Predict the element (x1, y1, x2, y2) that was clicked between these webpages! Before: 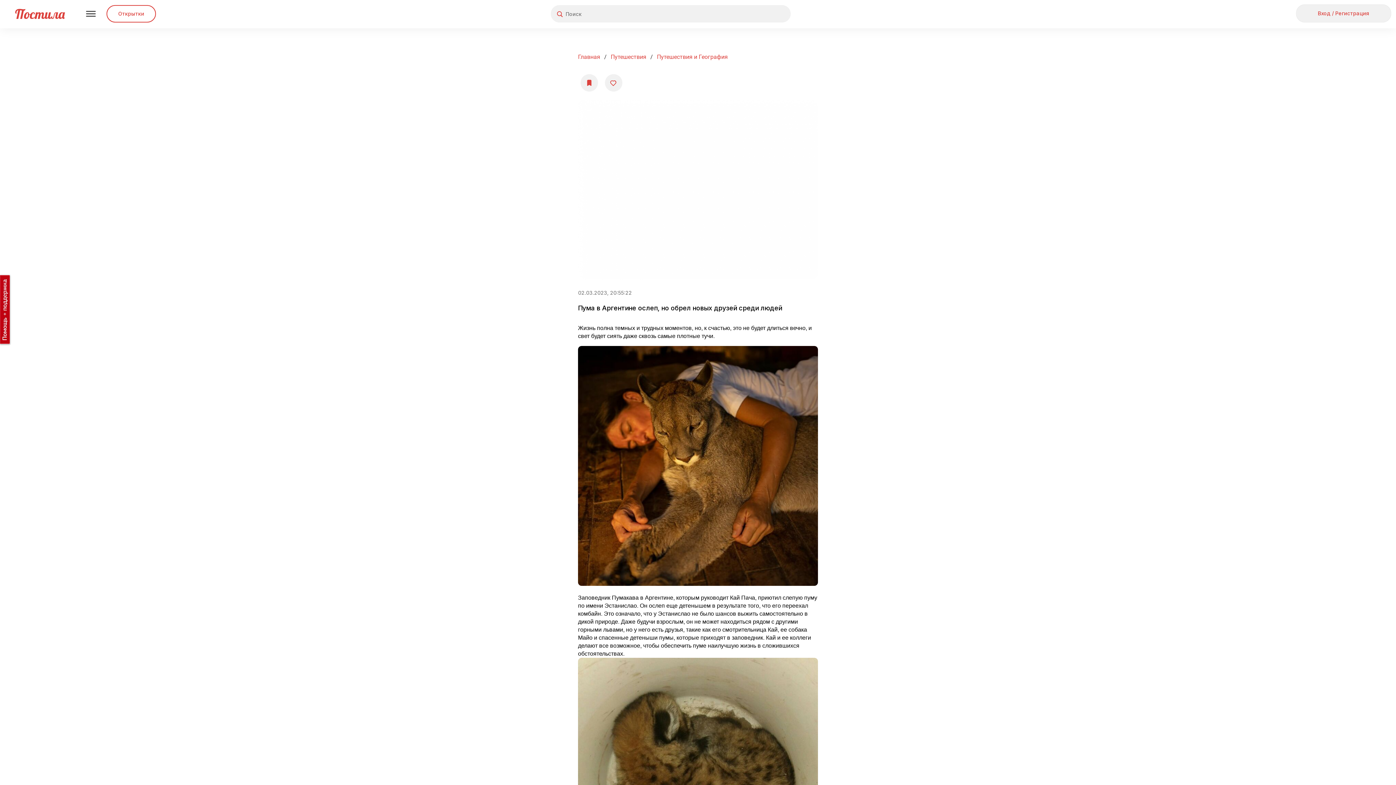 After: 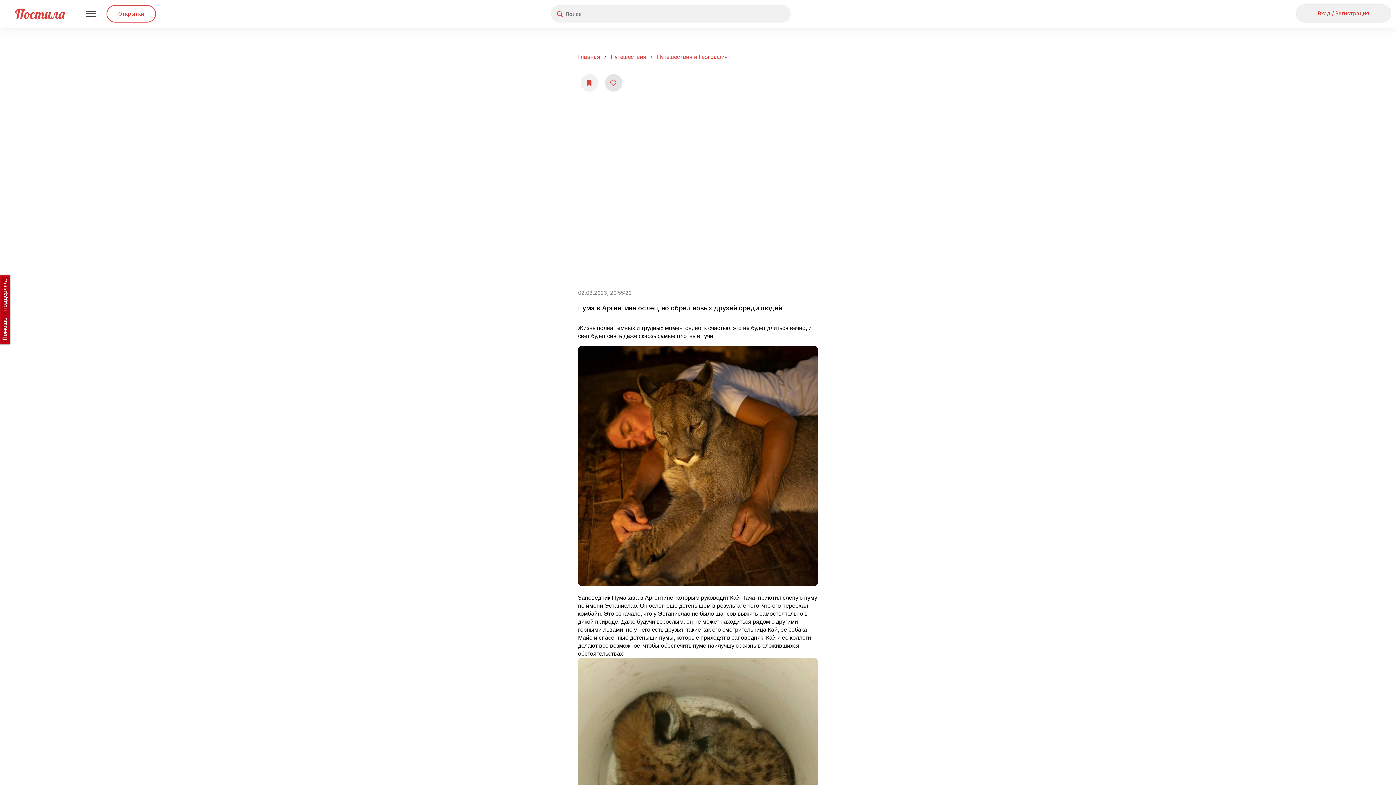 Action: bbox: (605, 74, 622, 91)